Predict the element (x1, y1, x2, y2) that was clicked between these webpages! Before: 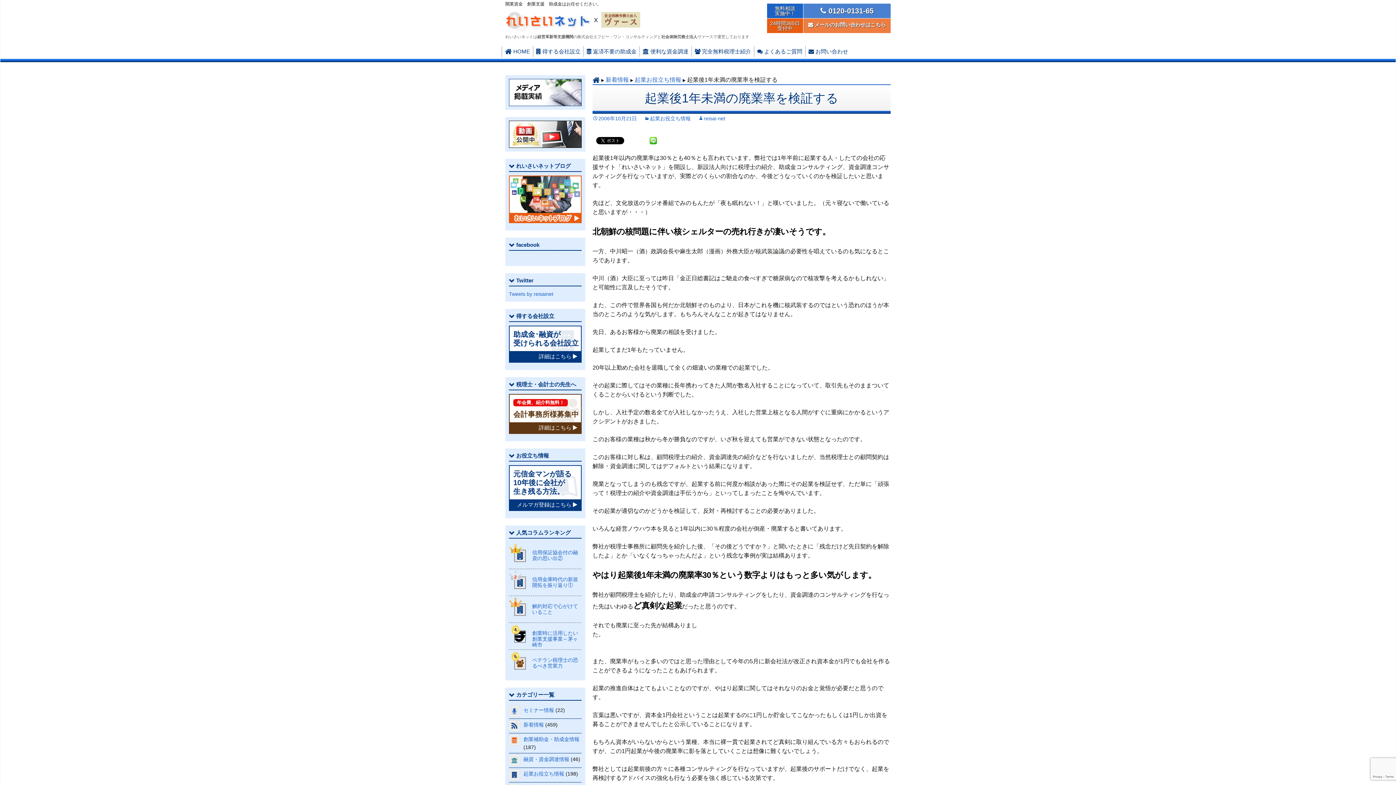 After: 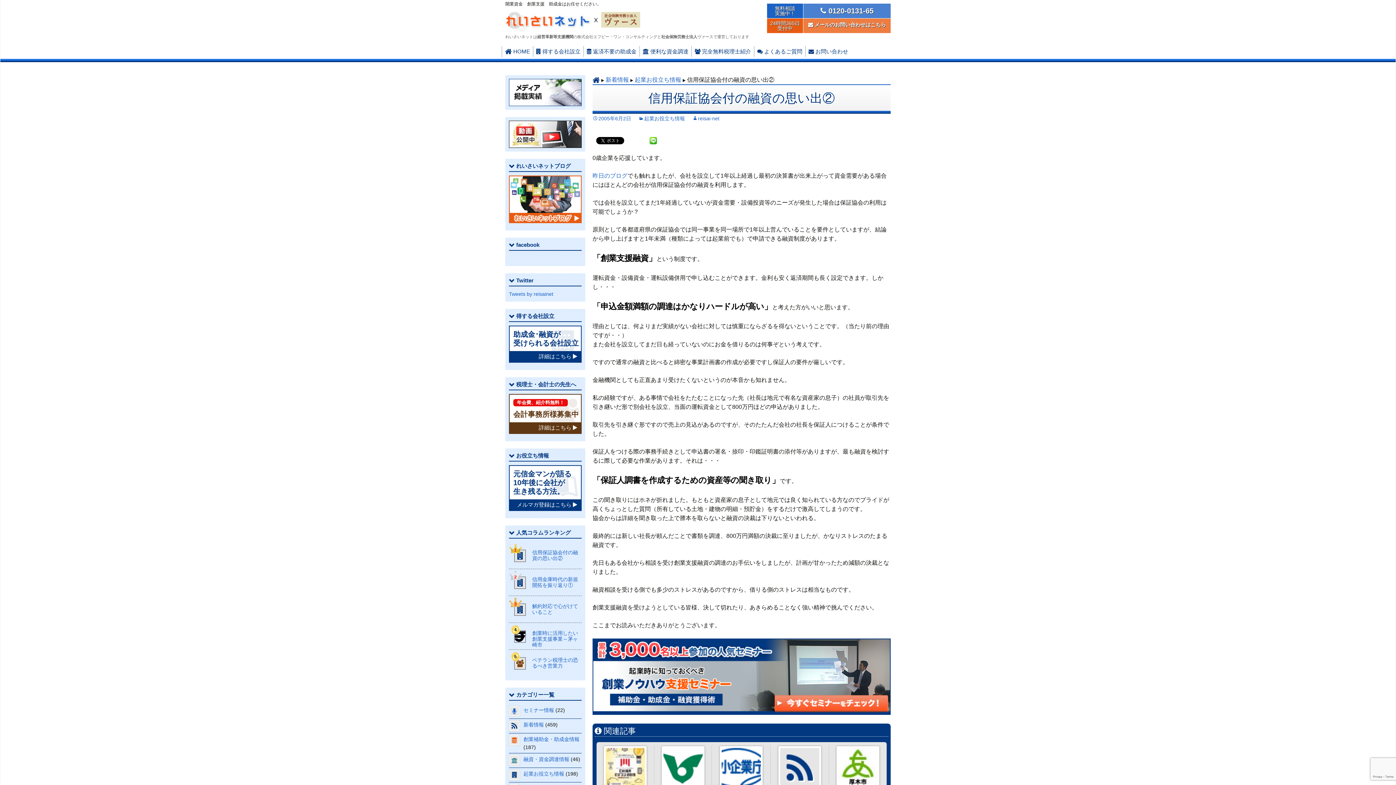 Action: bbox: (514, 549, 526, 562)